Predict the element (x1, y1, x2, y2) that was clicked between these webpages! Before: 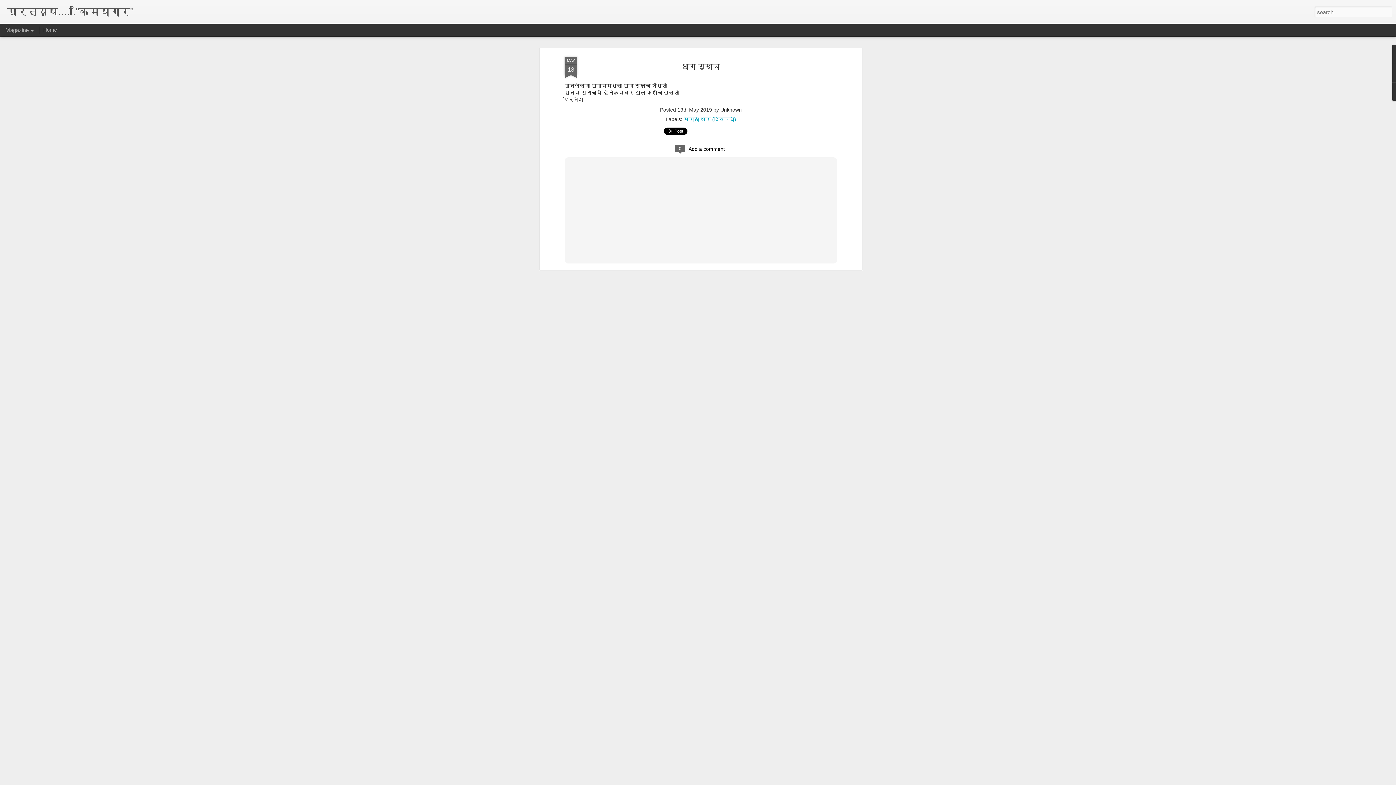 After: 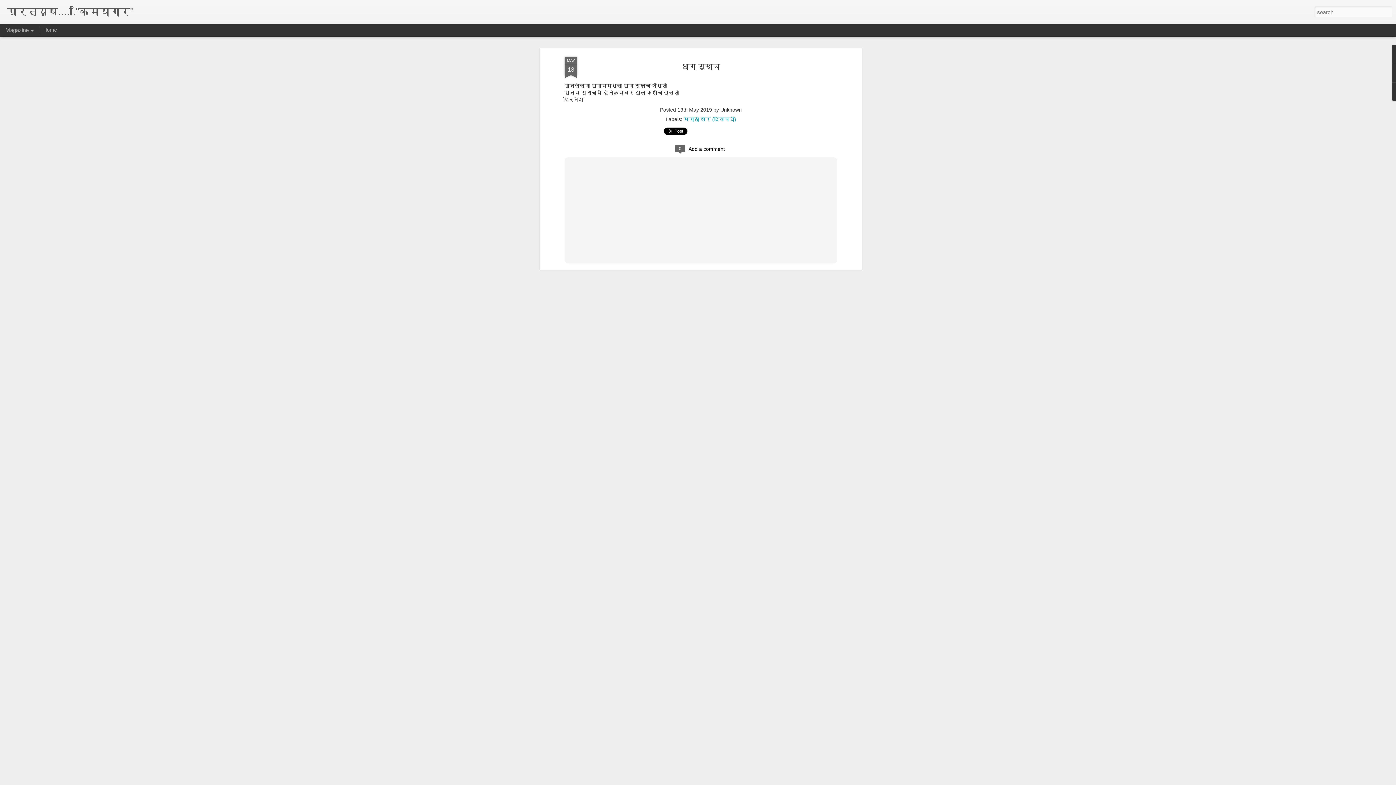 Action: bbox: (564, 44, 577, 66) label: MAY
13